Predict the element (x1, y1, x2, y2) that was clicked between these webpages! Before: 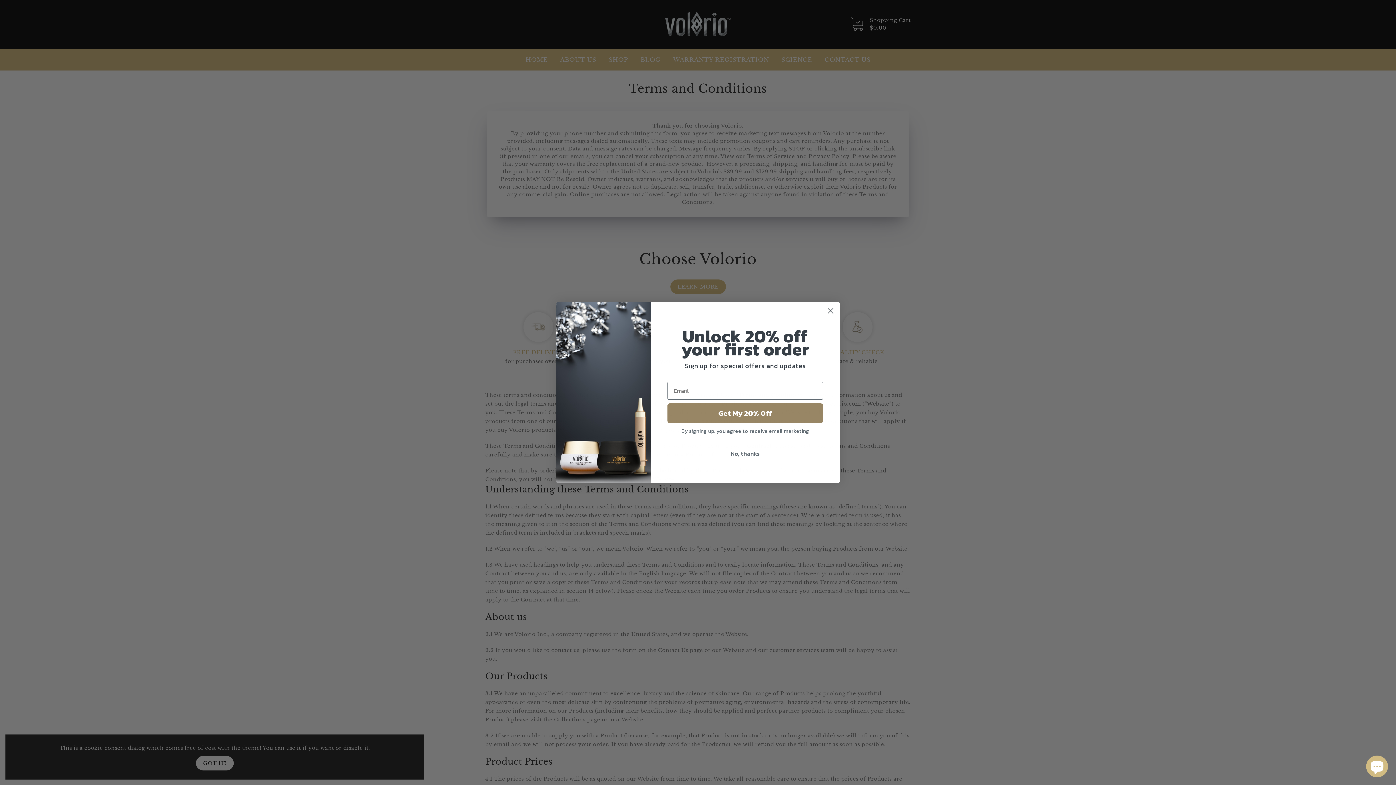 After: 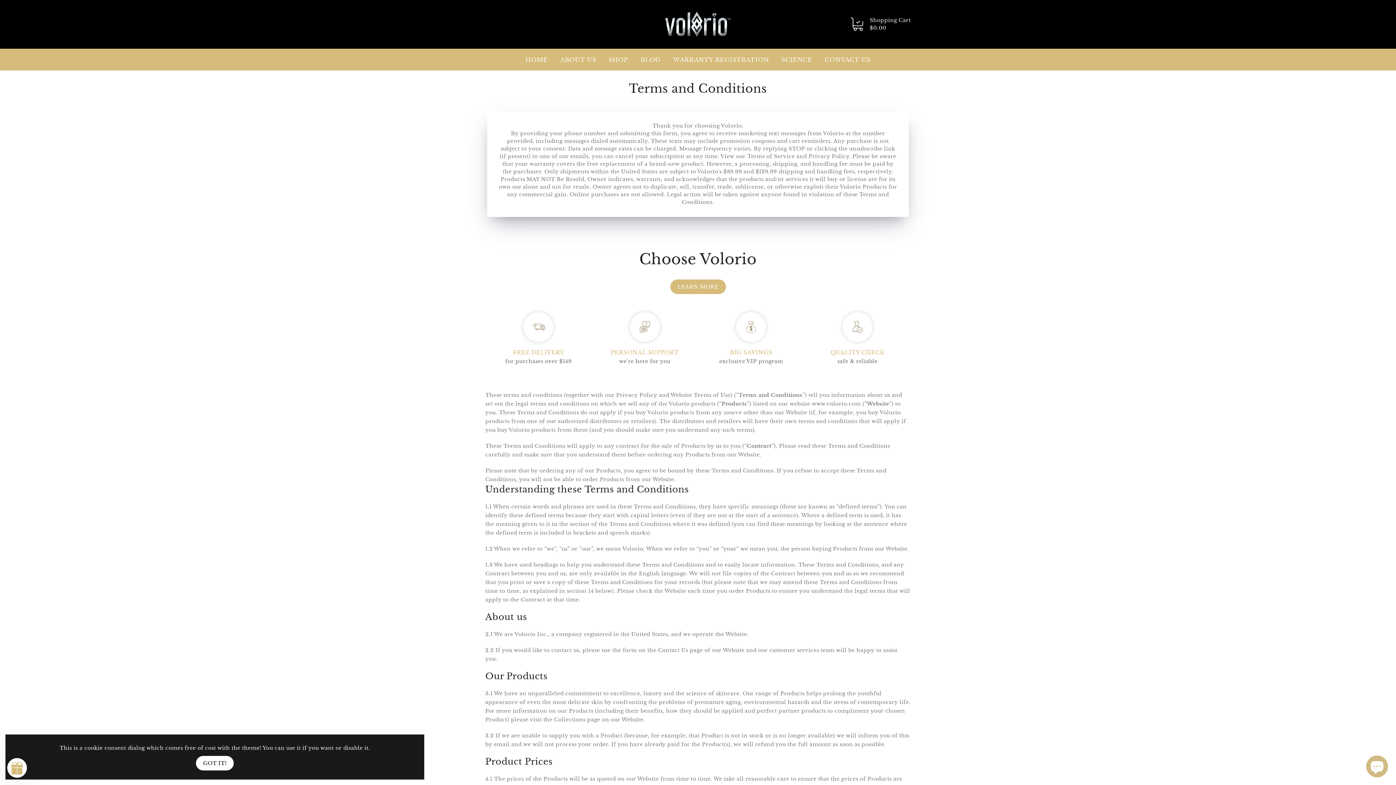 Action: label: Close dialog bbox: (824, 304, 837, 317)